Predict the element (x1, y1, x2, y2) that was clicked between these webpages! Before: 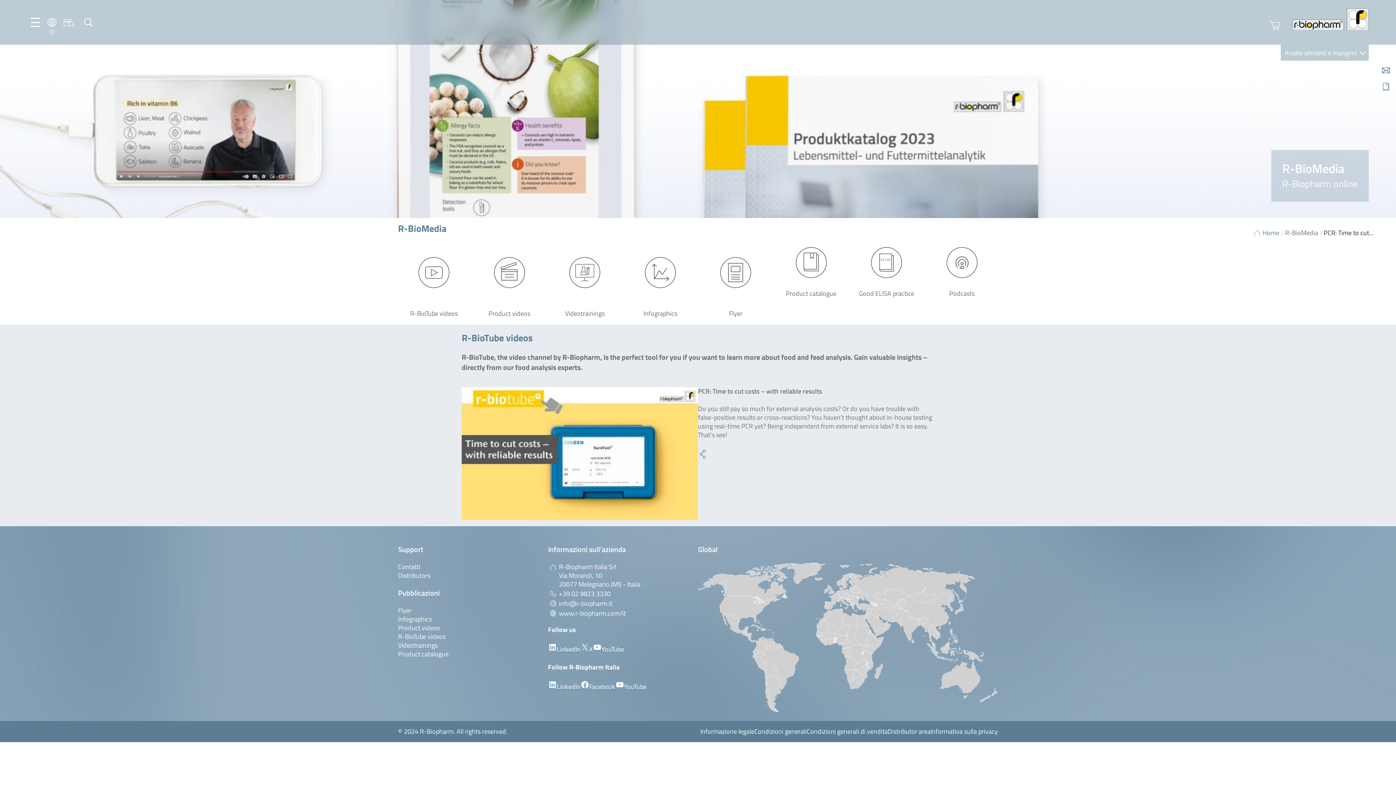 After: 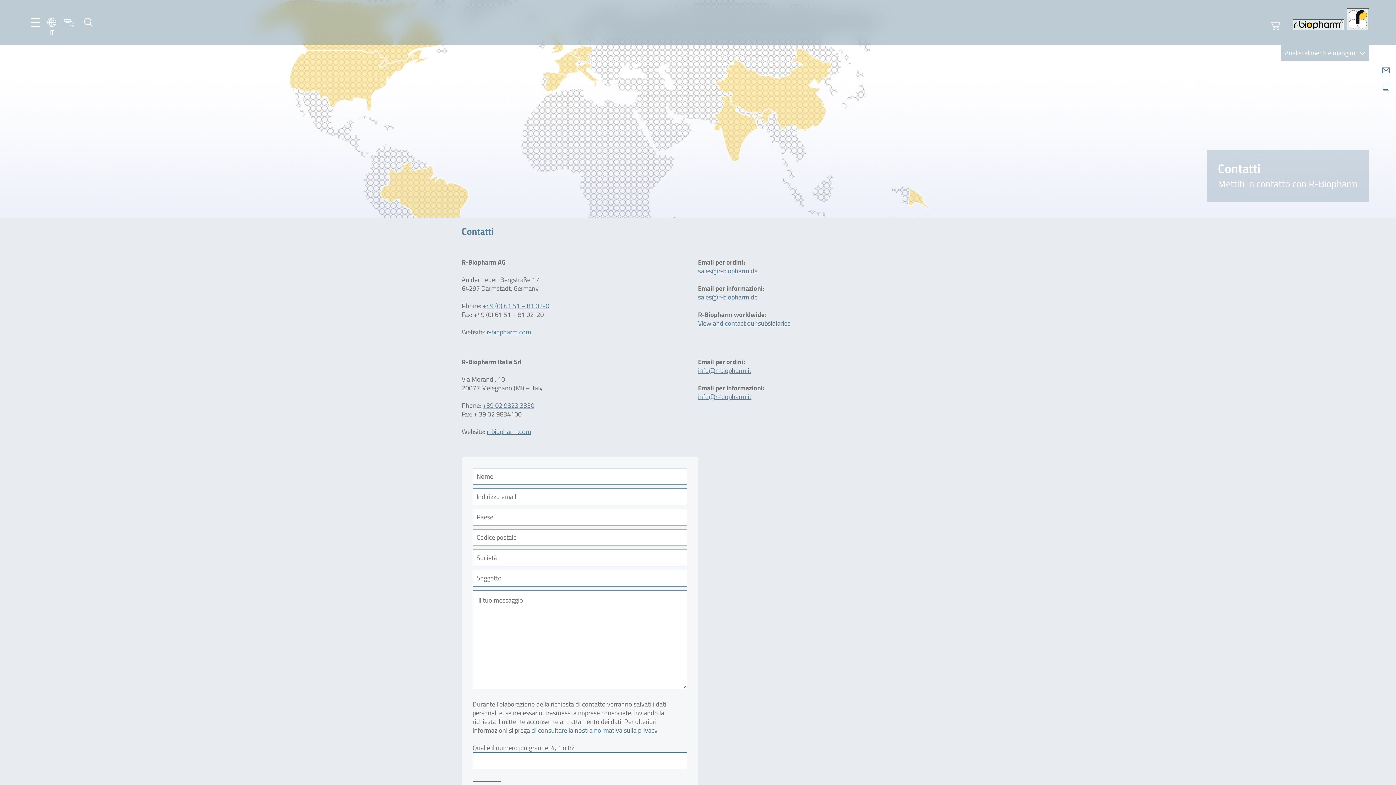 Action: bbox: (698, 705, 998, 715)